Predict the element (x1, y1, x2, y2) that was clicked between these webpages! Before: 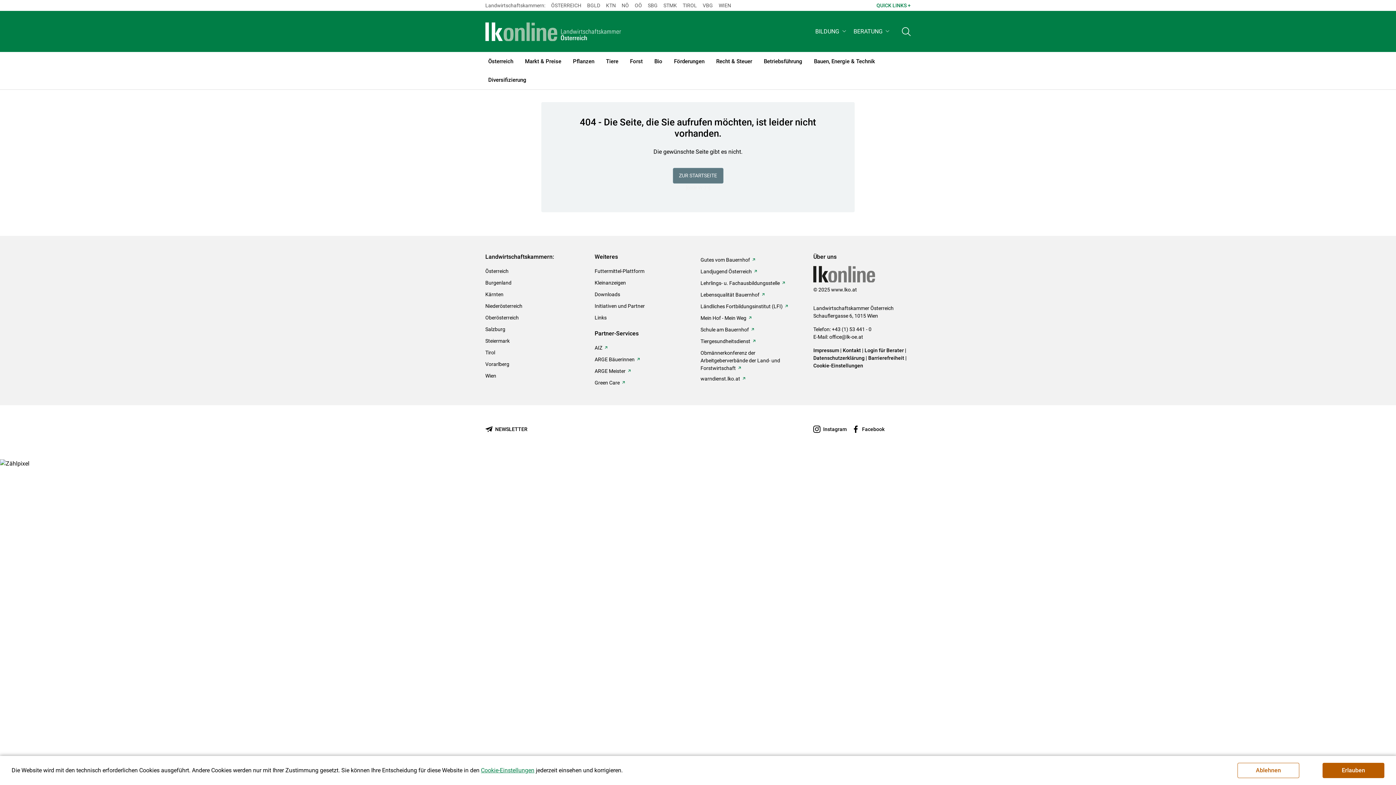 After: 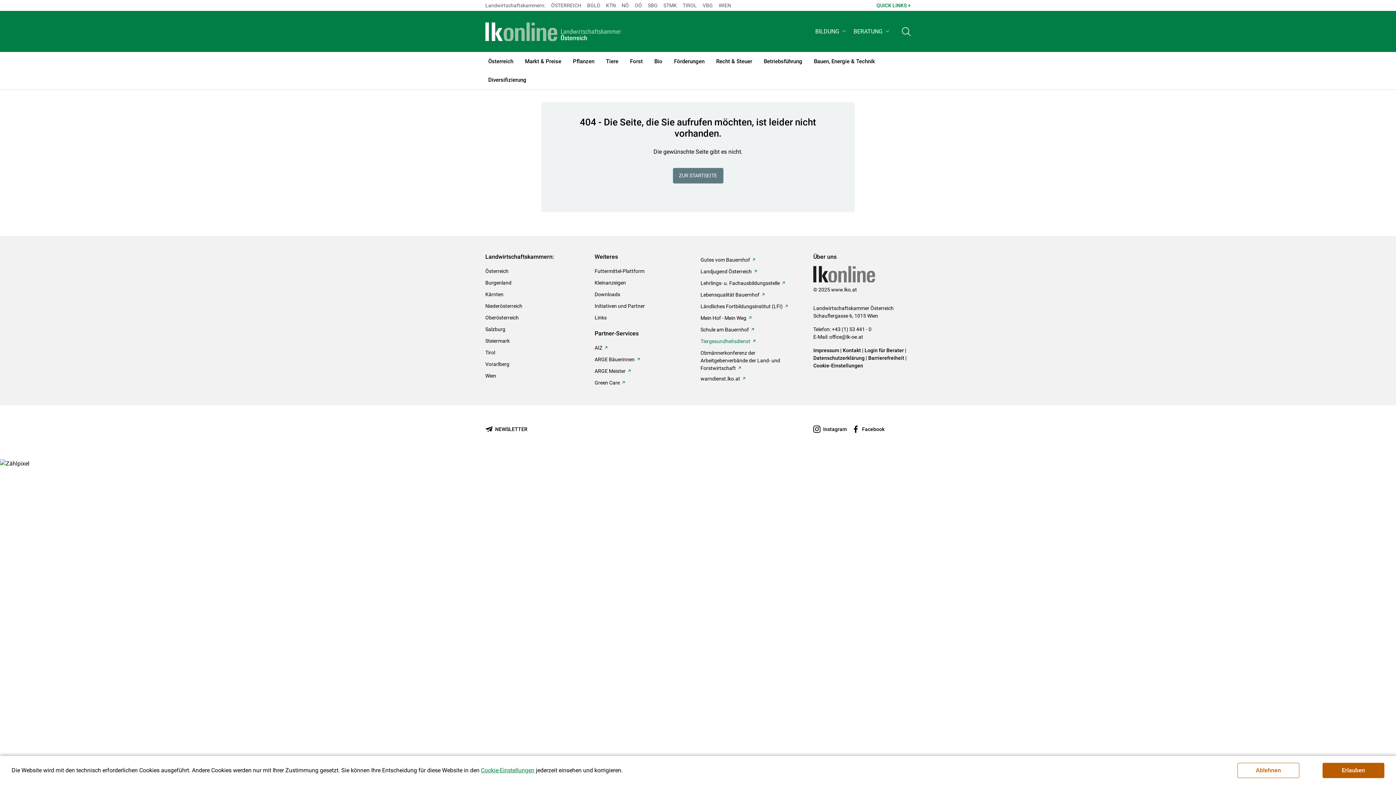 Action: bbox: (700, 337, 750, 346) label: Tiergesundheitsdienst